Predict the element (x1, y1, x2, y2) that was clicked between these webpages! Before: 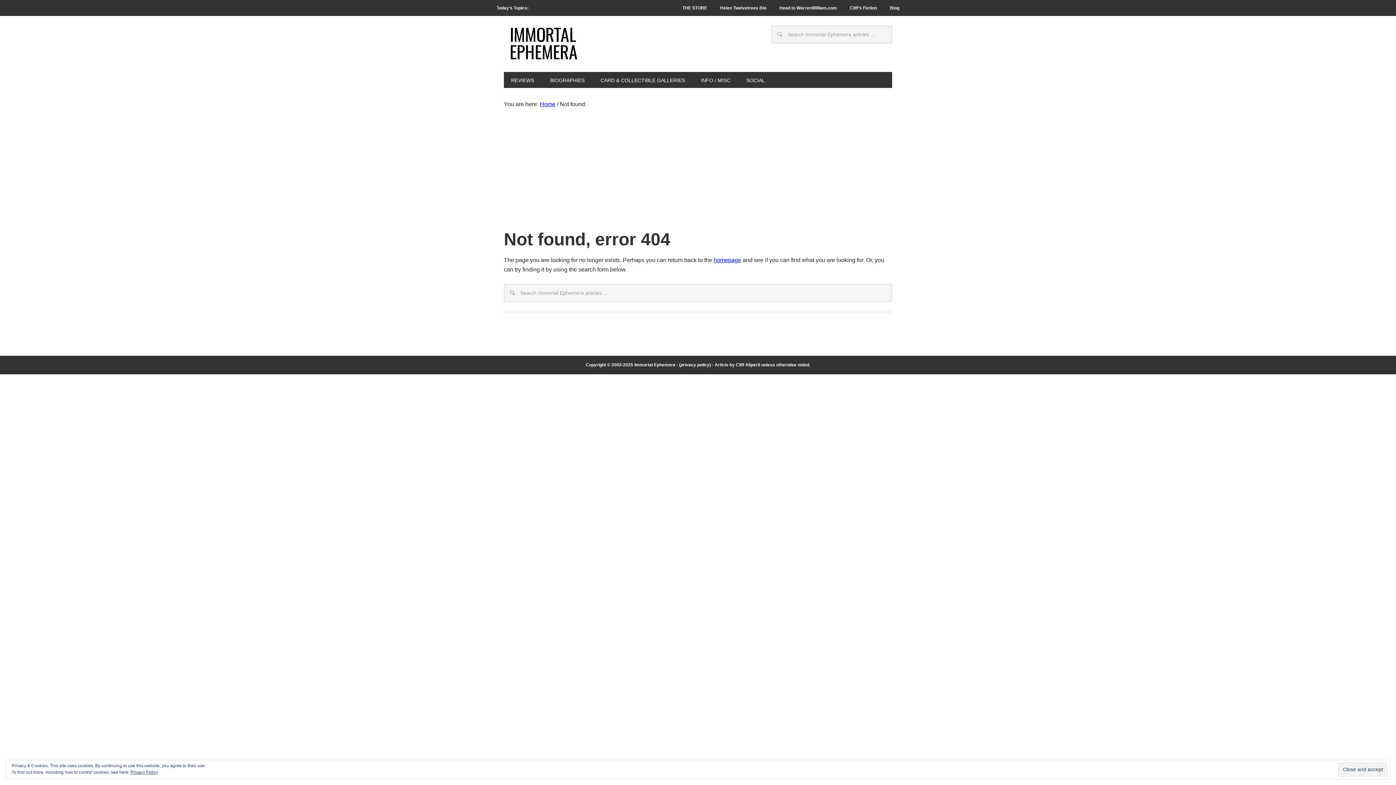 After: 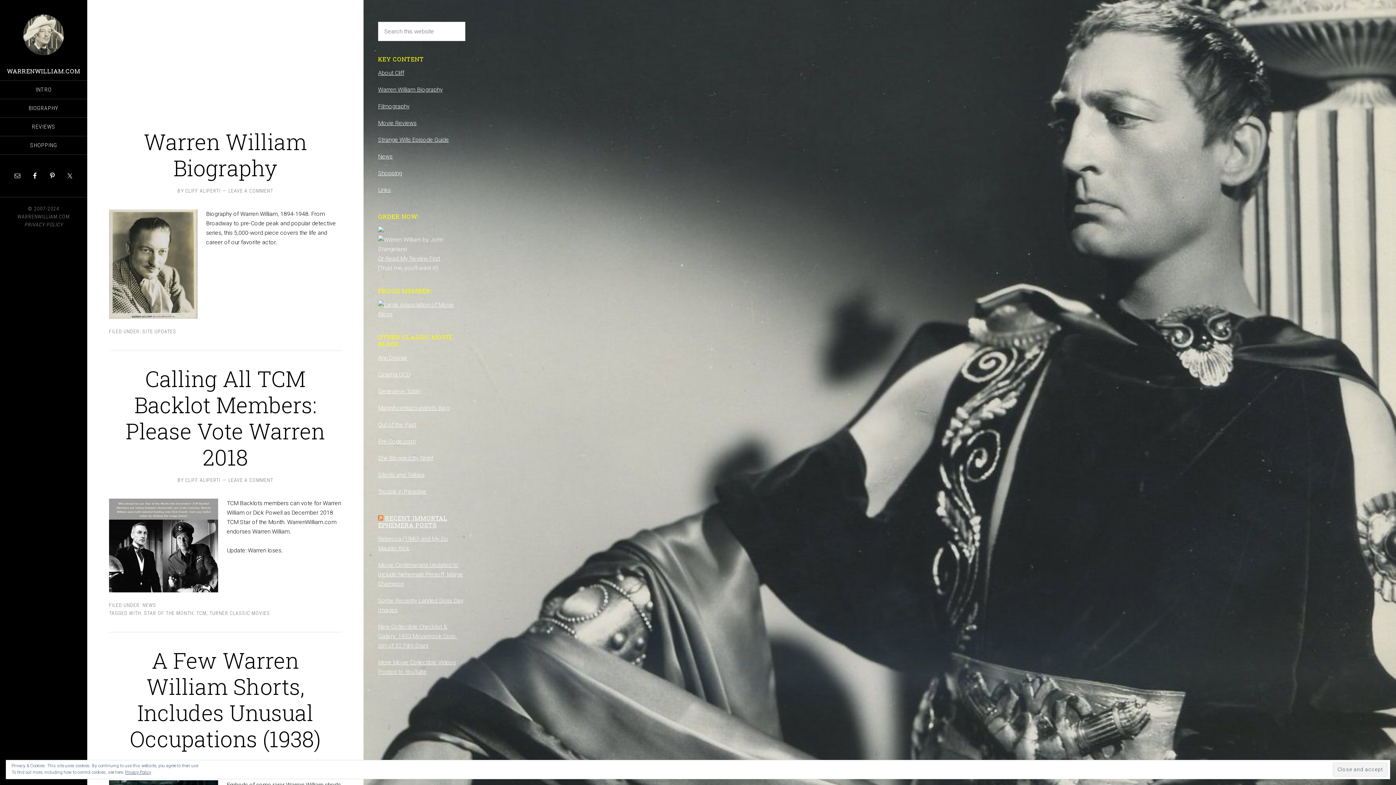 Action: label: Head to WarrenWilliam.com bbox: (773, 0, 842, 16)